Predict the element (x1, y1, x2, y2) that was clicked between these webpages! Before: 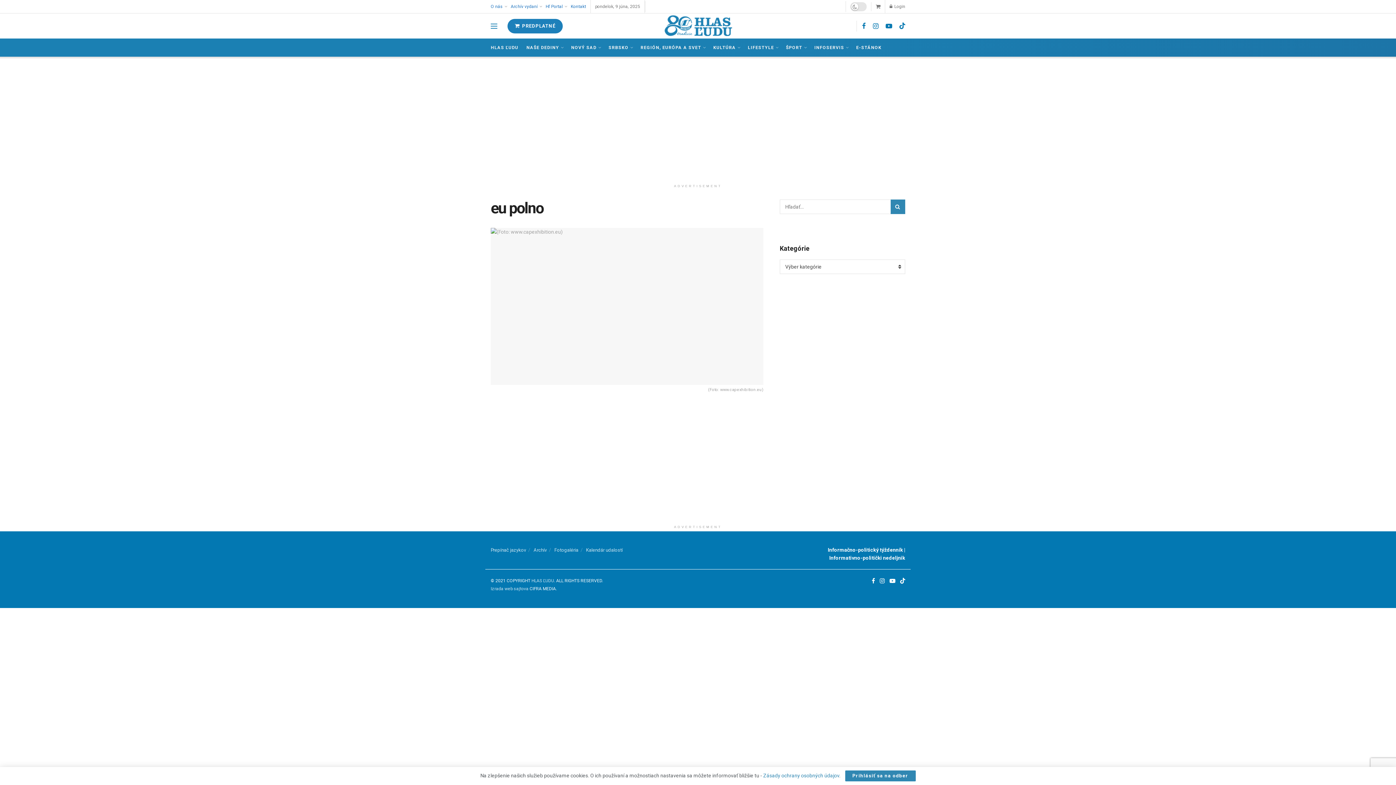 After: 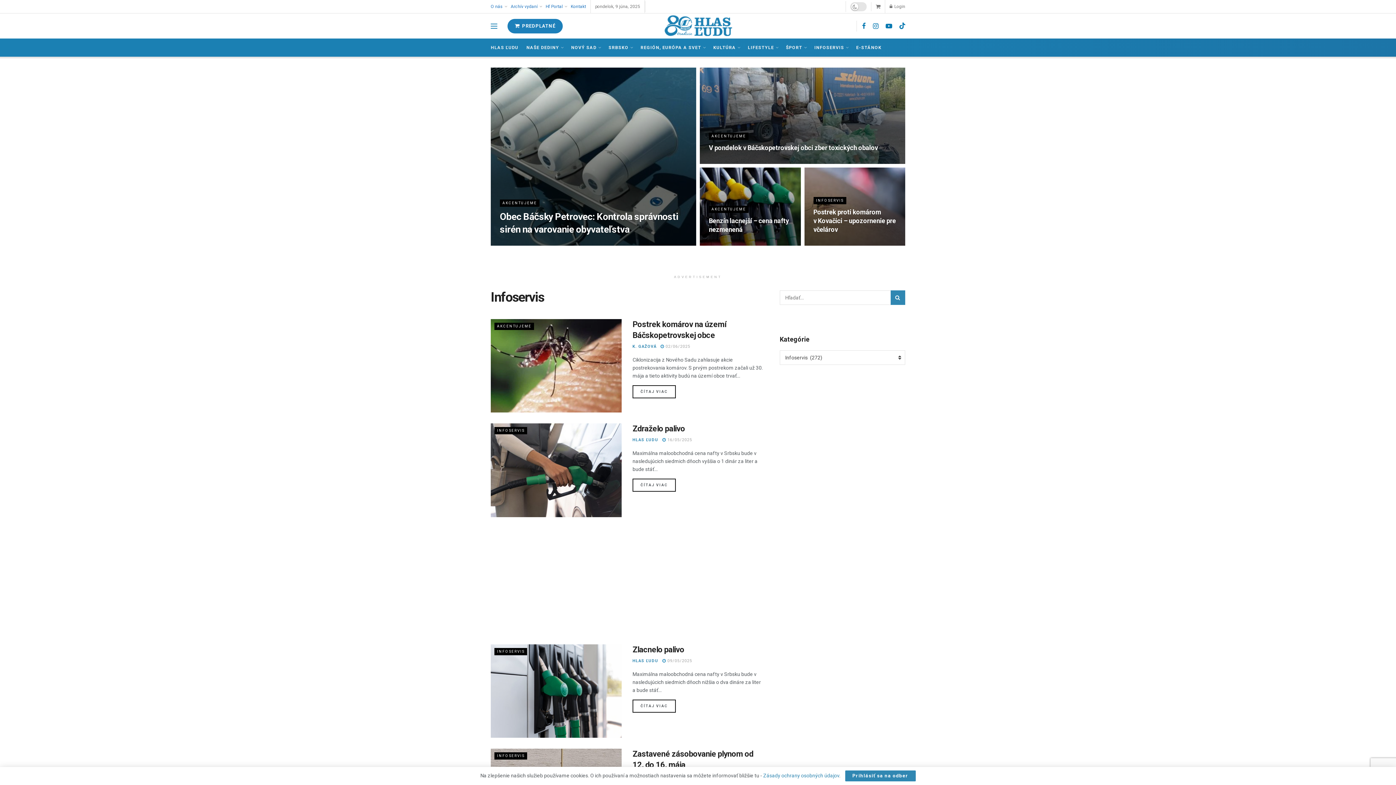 Action: label: INFOSERVIS bbox: (814, 38, 848, 56)